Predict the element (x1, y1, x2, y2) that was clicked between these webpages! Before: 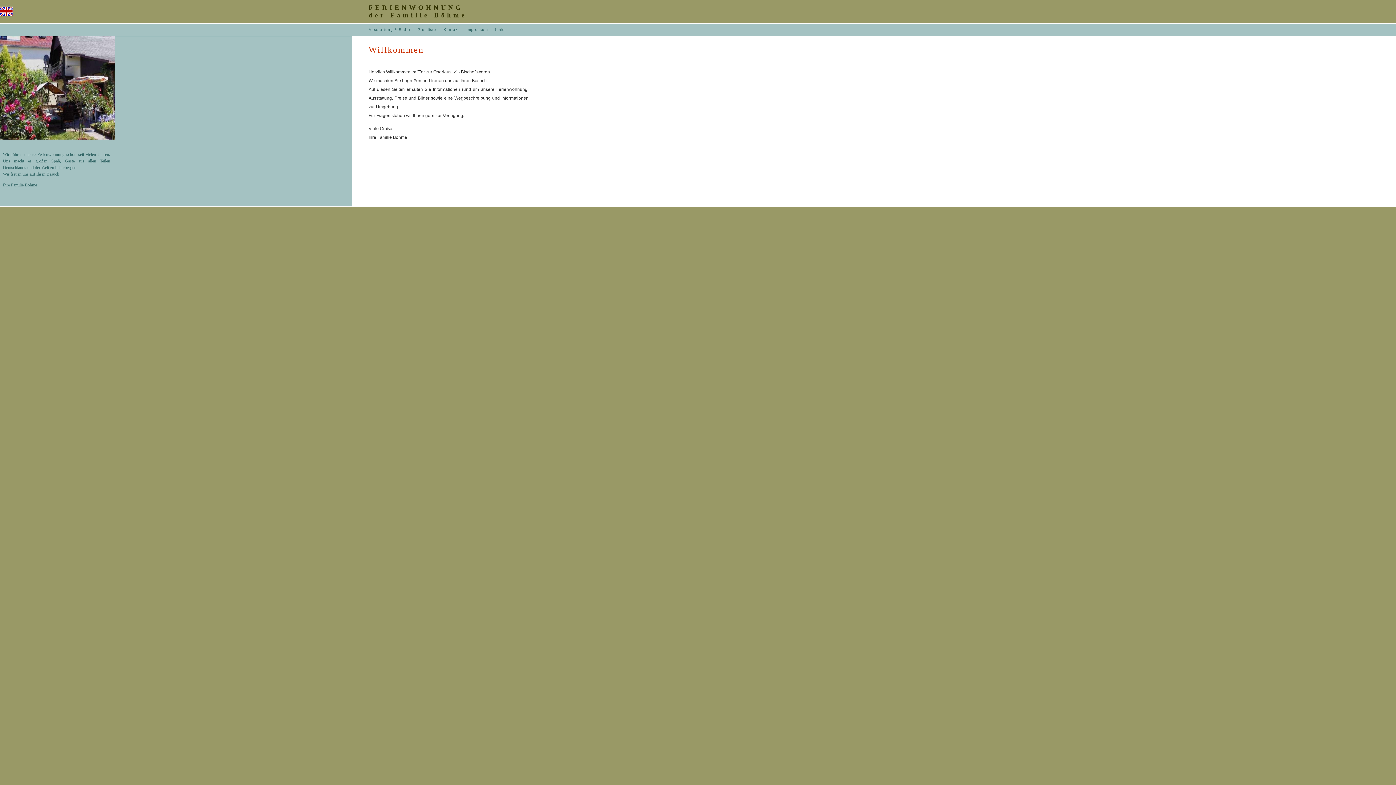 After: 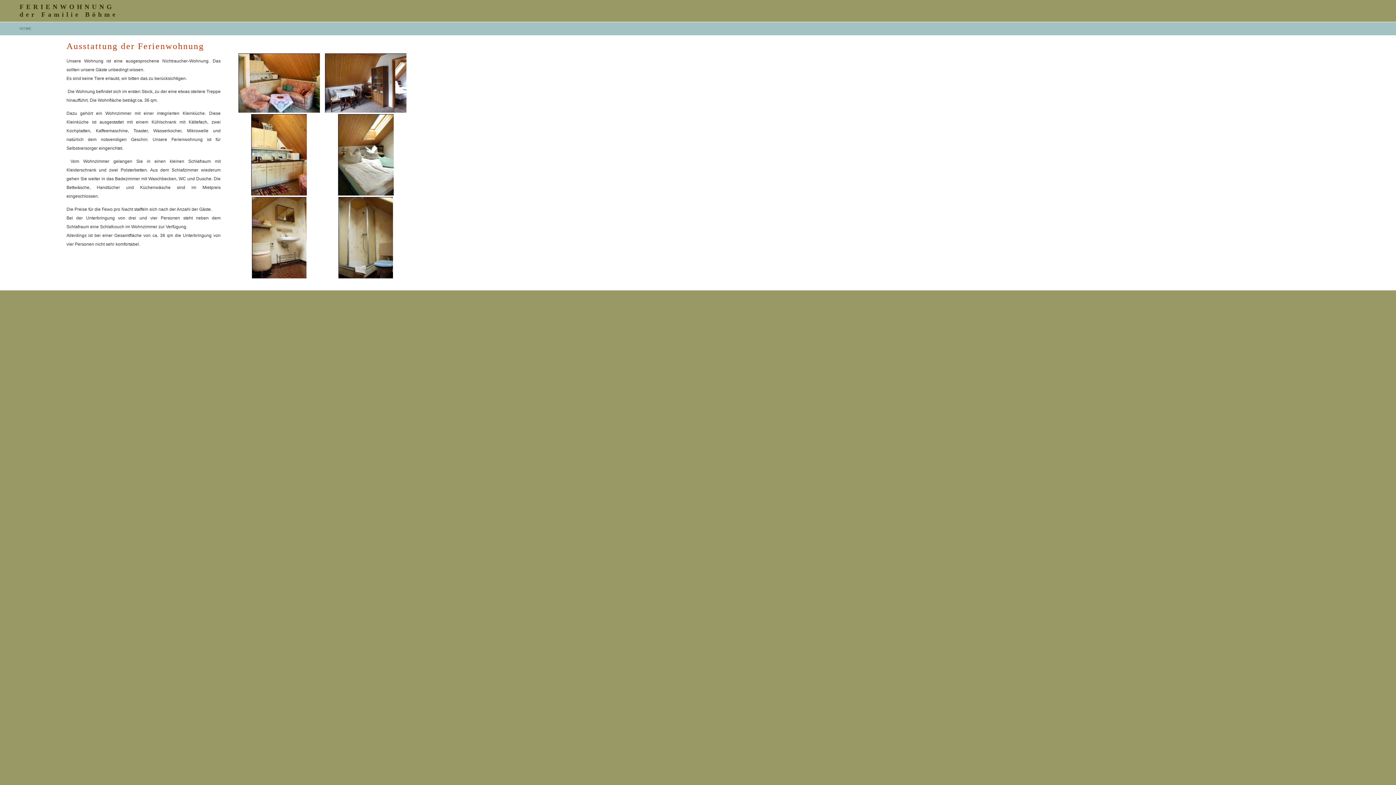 Action: label: Ausstattung & Bilder bbox: (368, 27, 410, 31)